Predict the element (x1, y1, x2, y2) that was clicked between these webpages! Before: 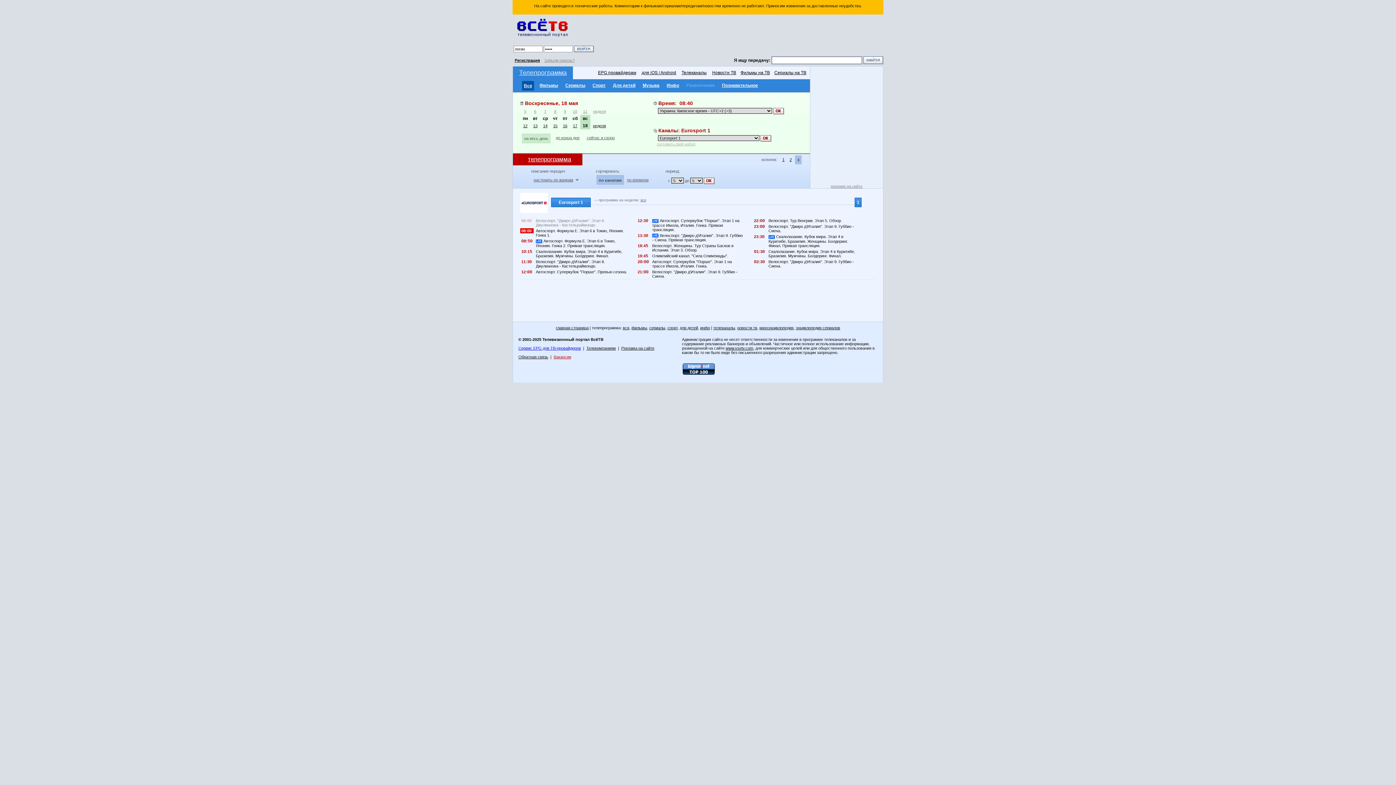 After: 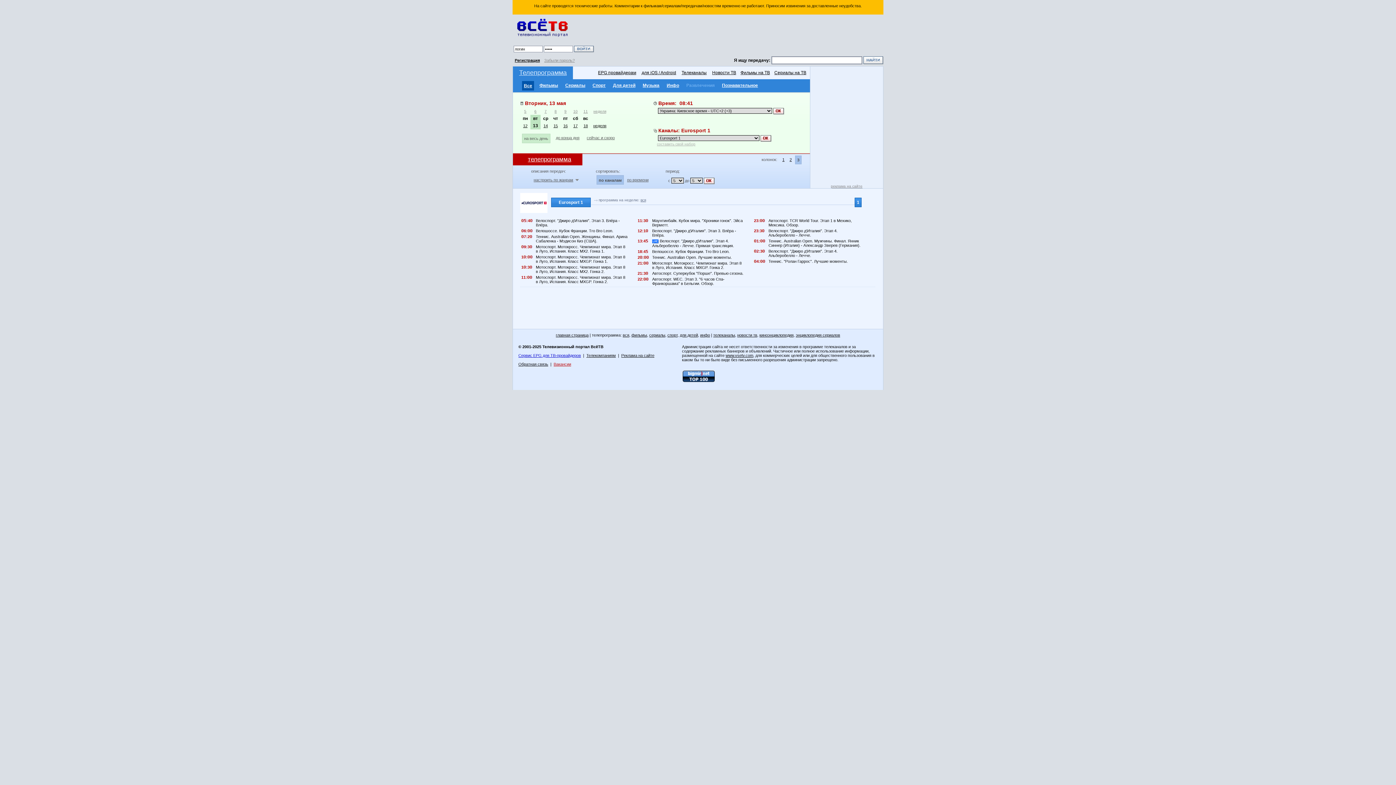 Action: bbox: (533, 123, 537, 128) label: 13